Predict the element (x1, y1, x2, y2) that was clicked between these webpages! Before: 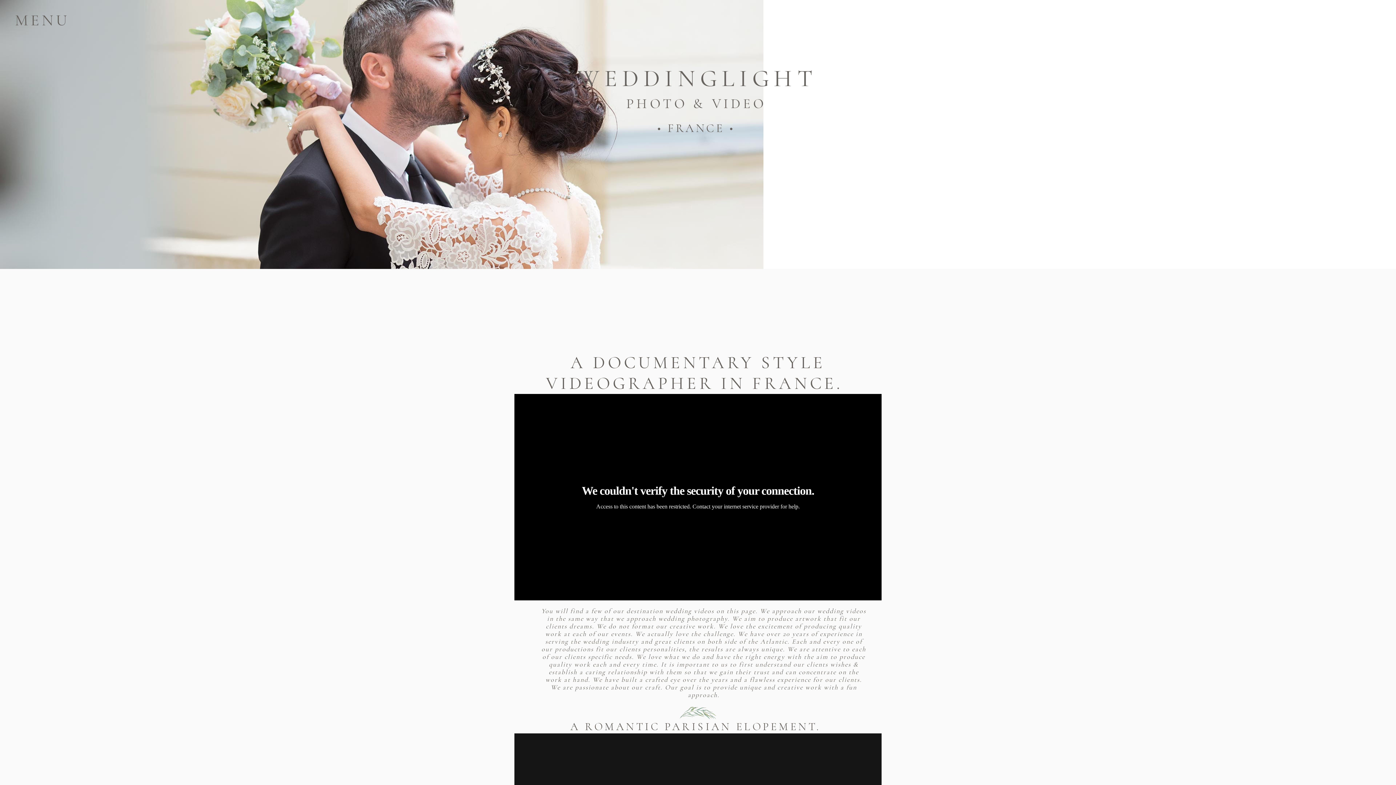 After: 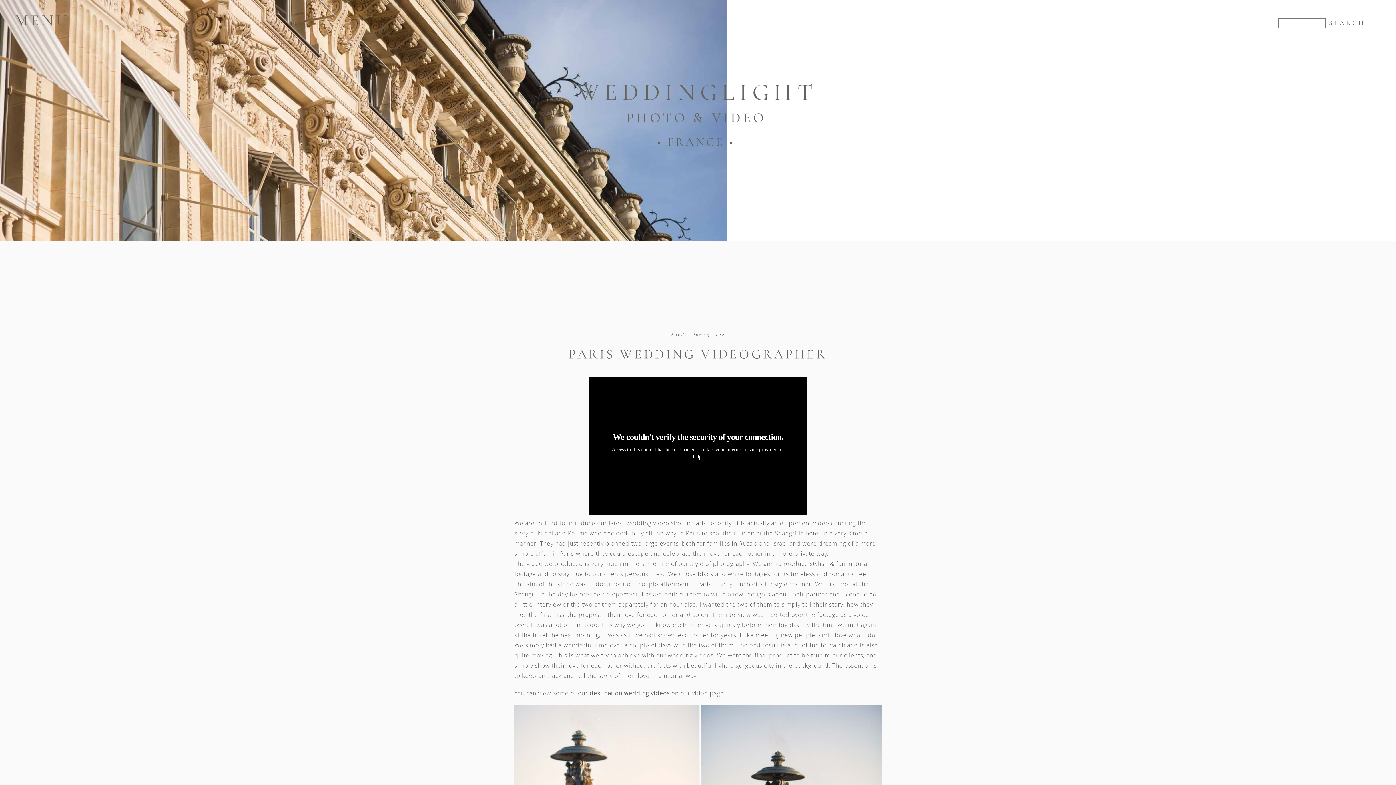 Action: bbox: (626, 607, 716, 615) label: destination wedding videos 